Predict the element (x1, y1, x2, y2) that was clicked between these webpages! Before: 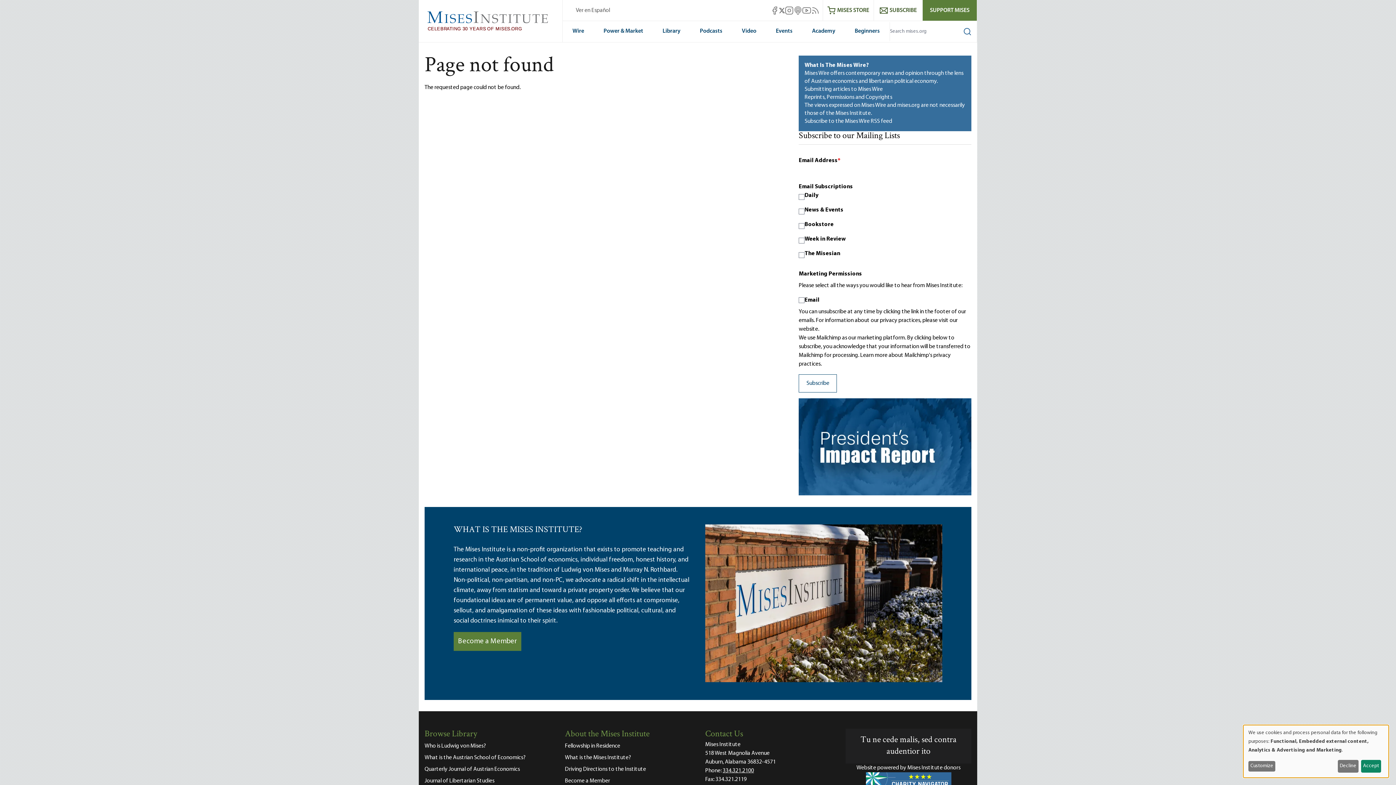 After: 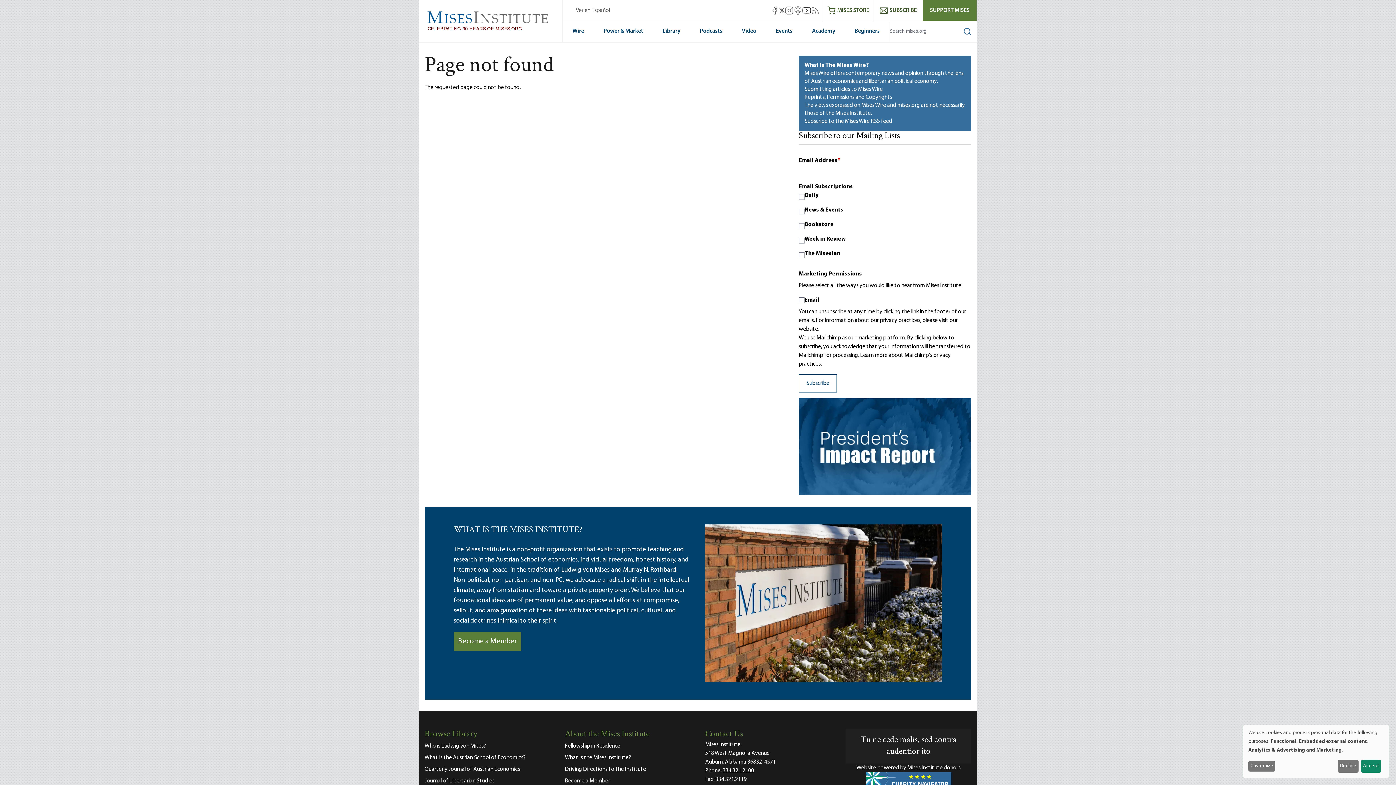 Action: bbox: (802, 6, 811, 14) label: Mises Youtube